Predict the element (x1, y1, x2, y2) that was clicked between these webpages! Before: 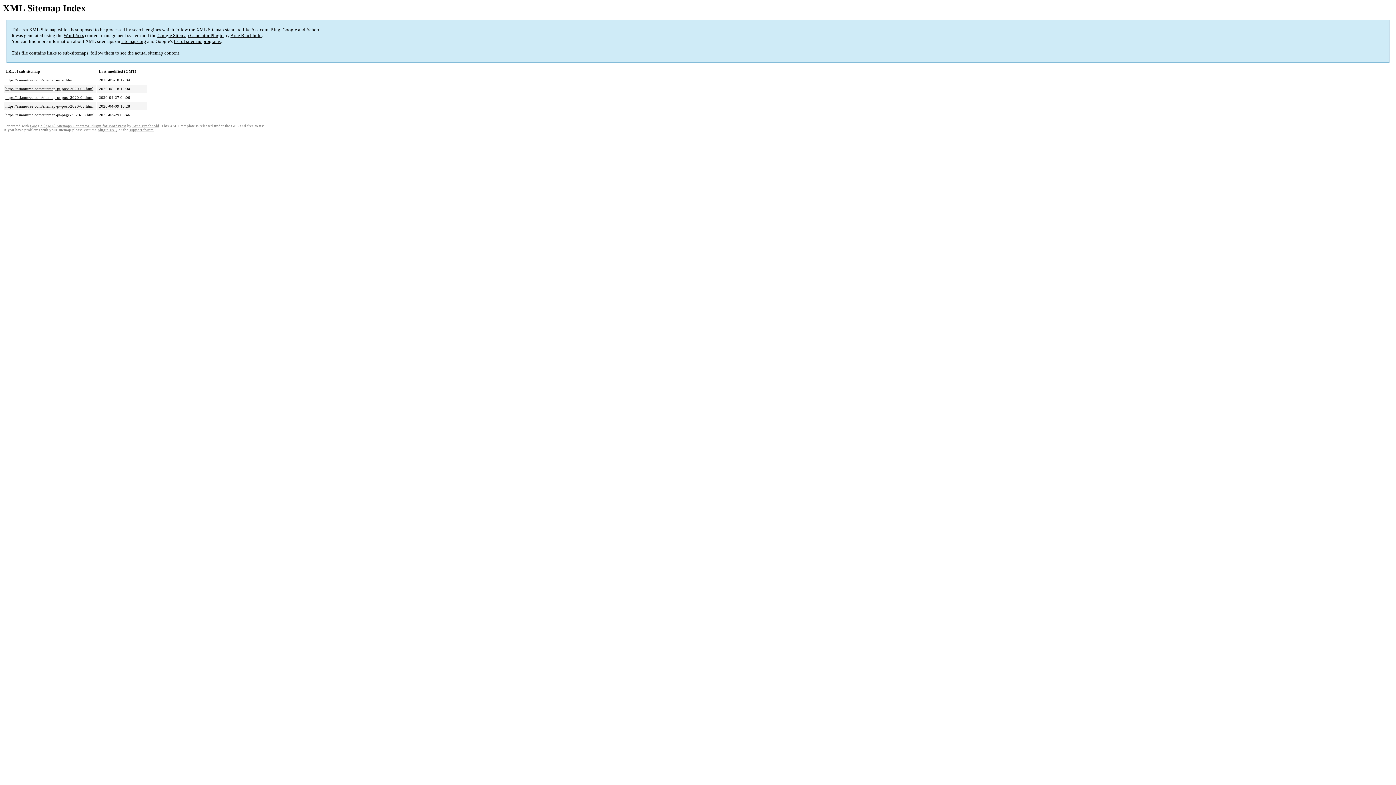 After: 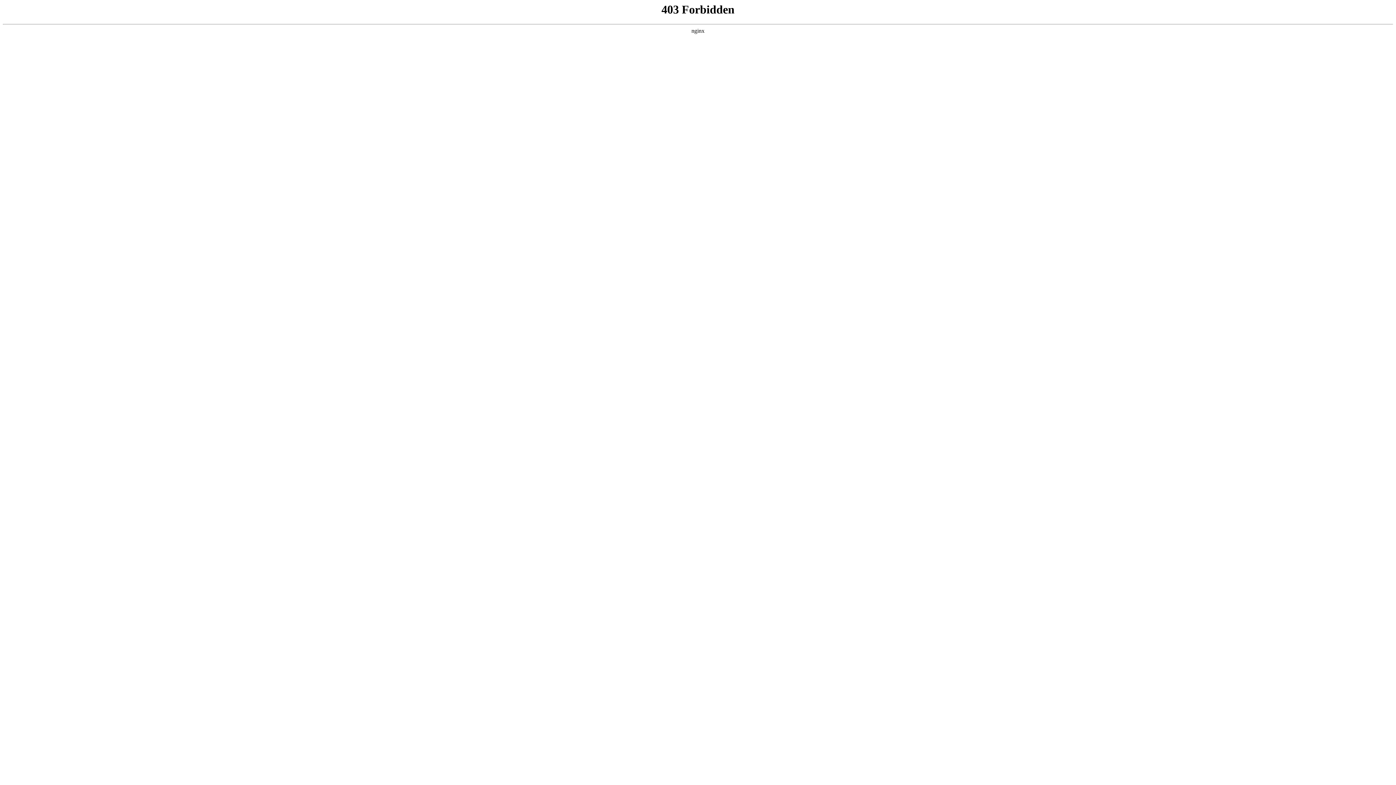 Action: bbox: (129, 128, 153, 132) label: support forum